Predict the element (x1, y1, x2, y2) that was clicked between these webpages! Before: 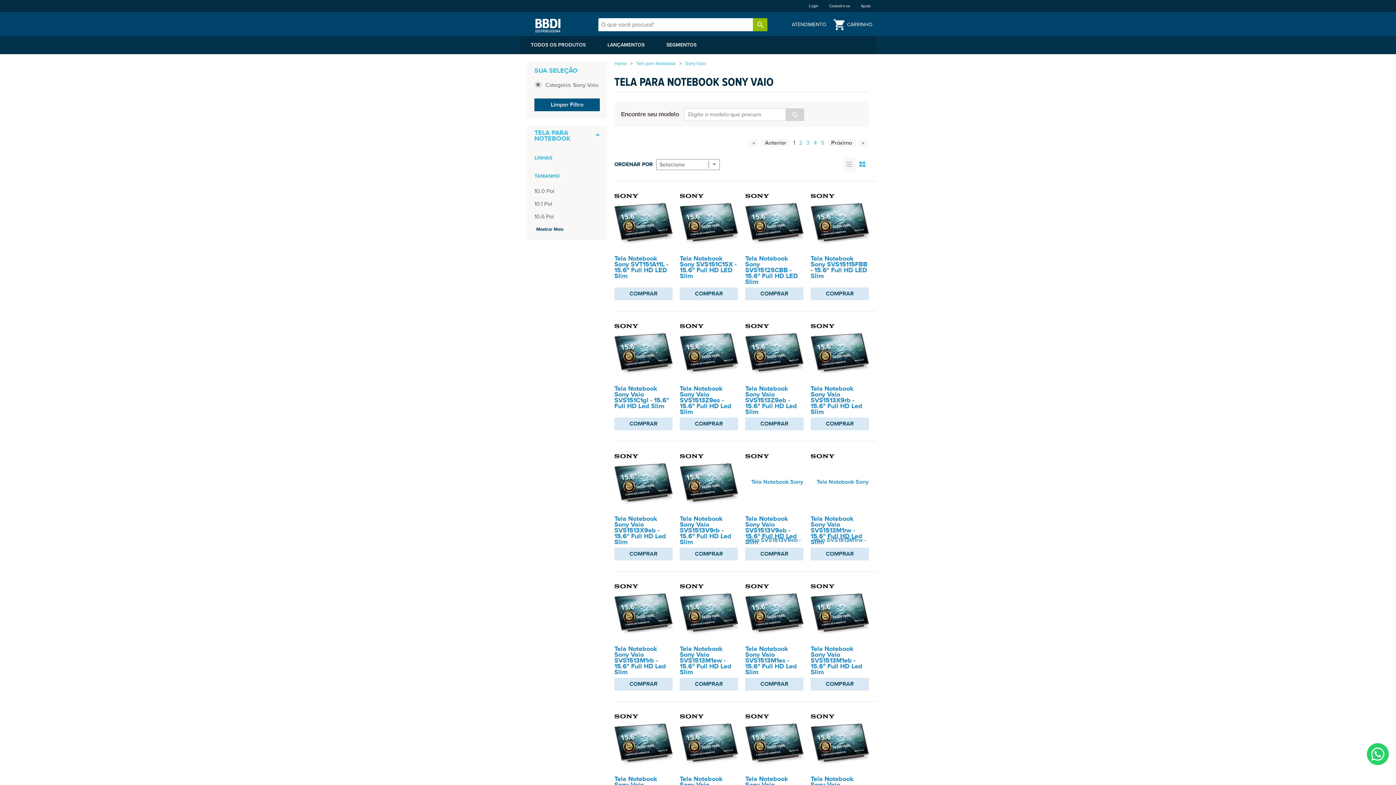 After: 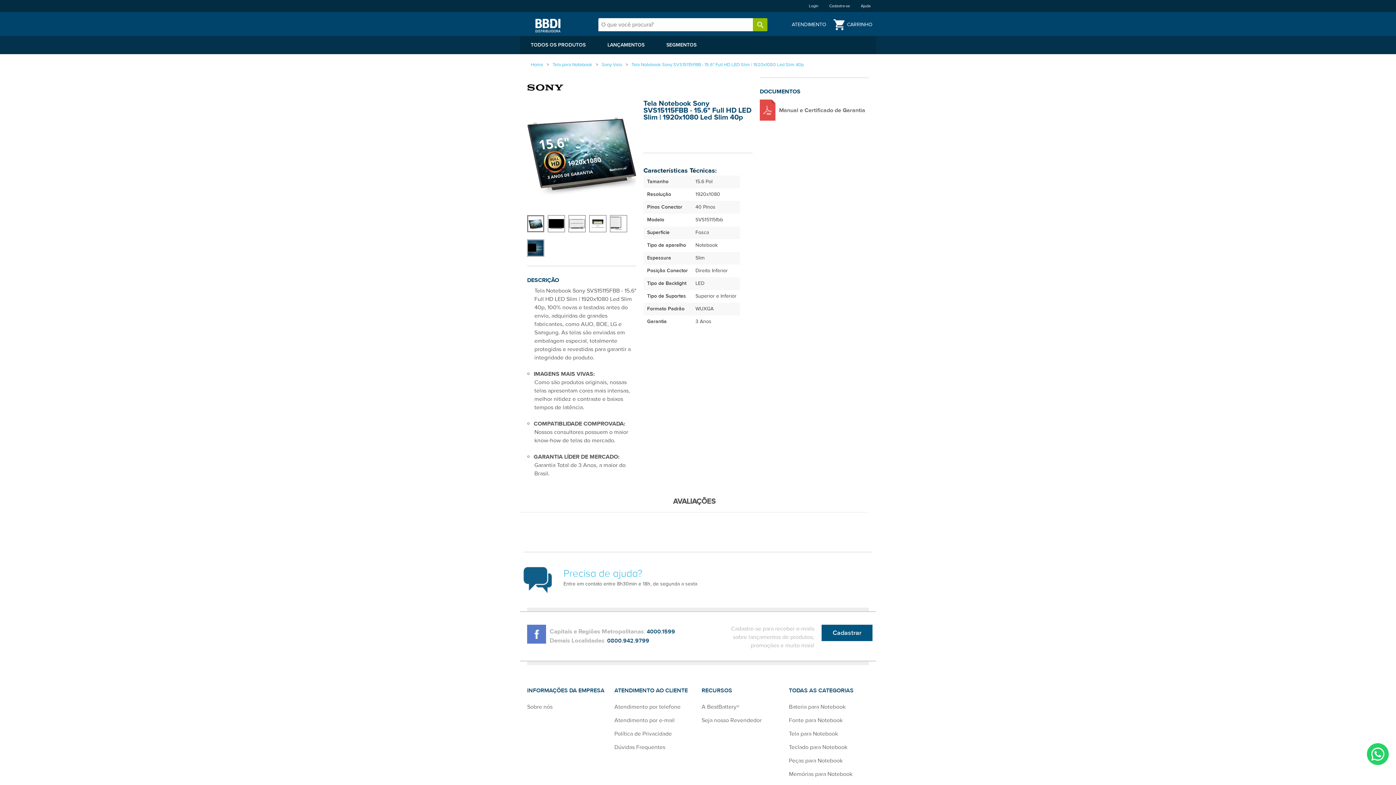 Action: bbox: (810, 217, 869, 225)